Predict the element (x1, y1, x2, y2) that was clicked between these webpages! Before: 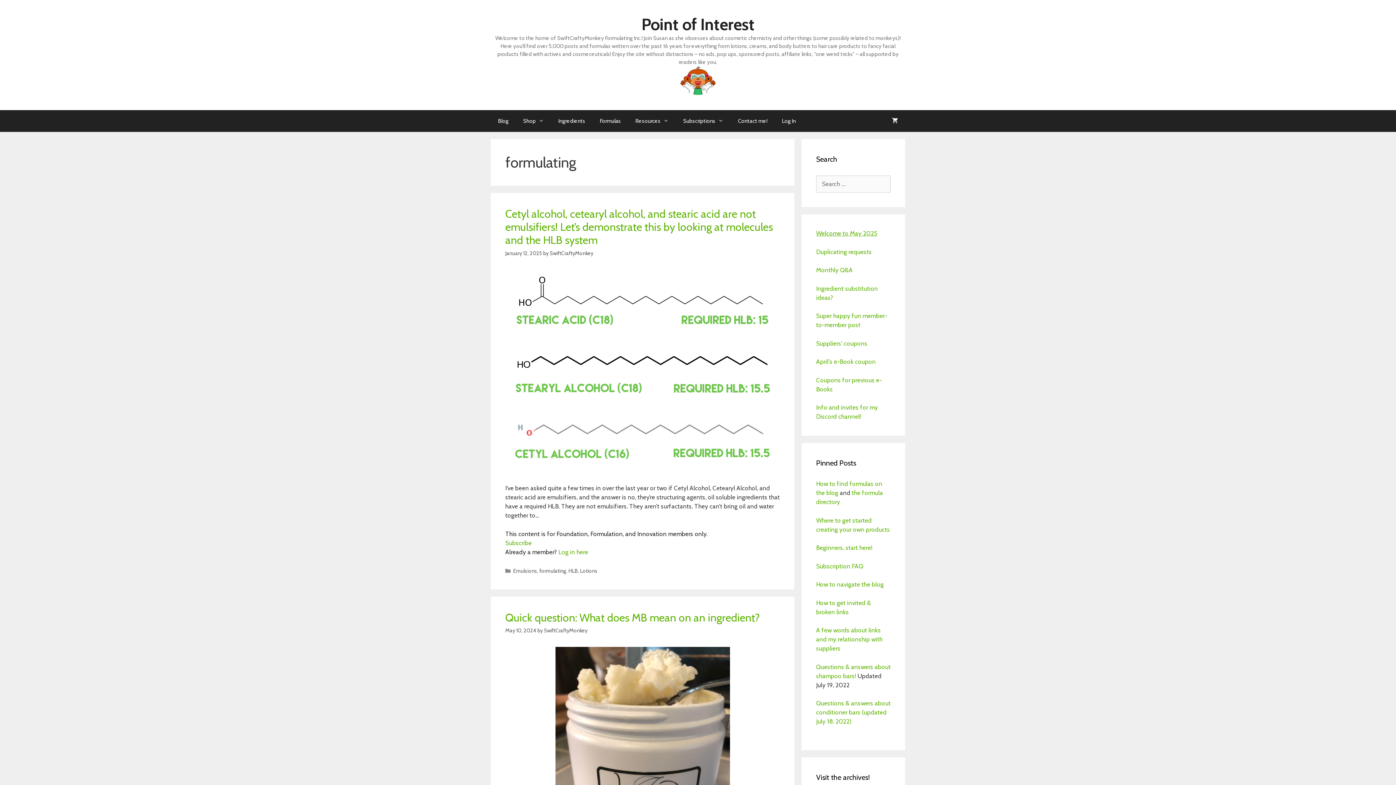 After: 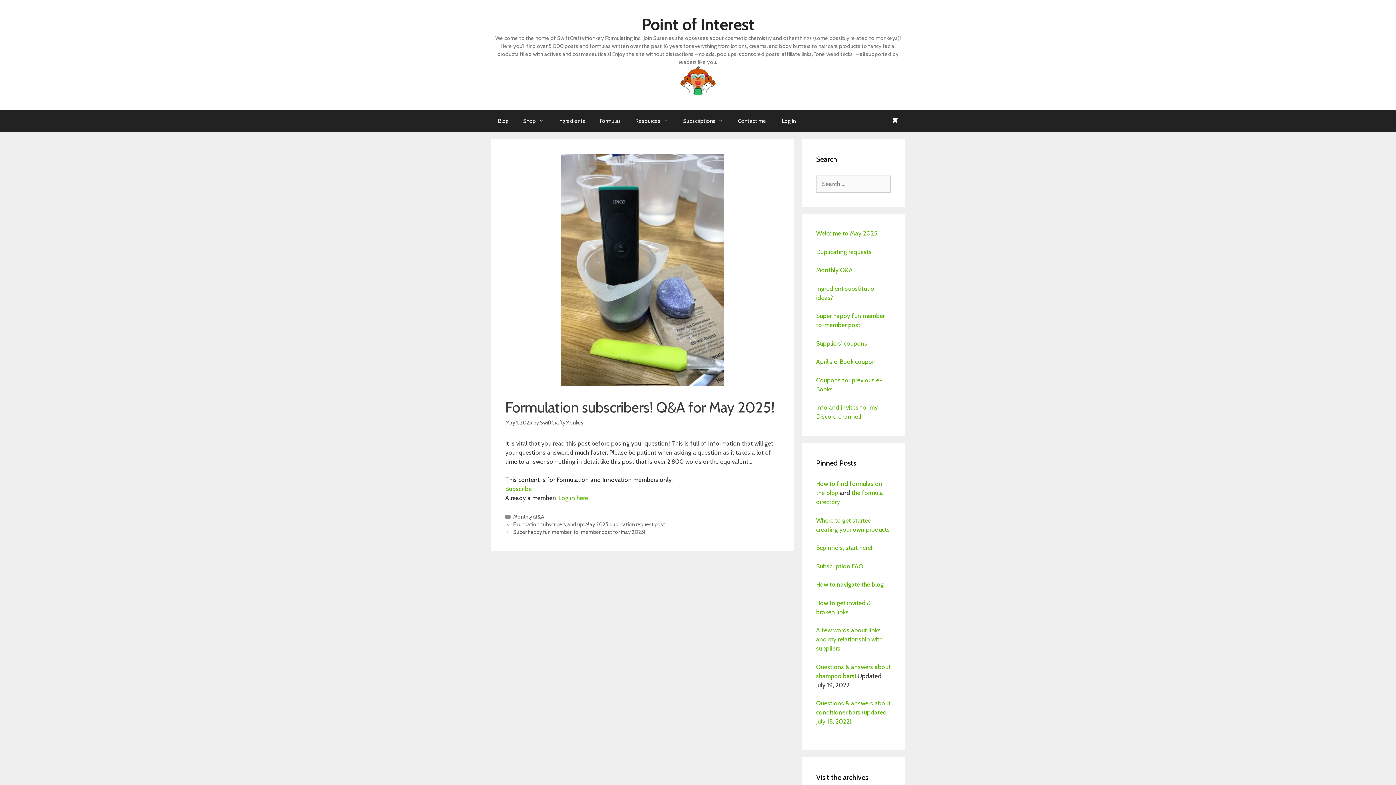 Action: bbox: (816, 266, 853, 273) label: Monthly Q&A